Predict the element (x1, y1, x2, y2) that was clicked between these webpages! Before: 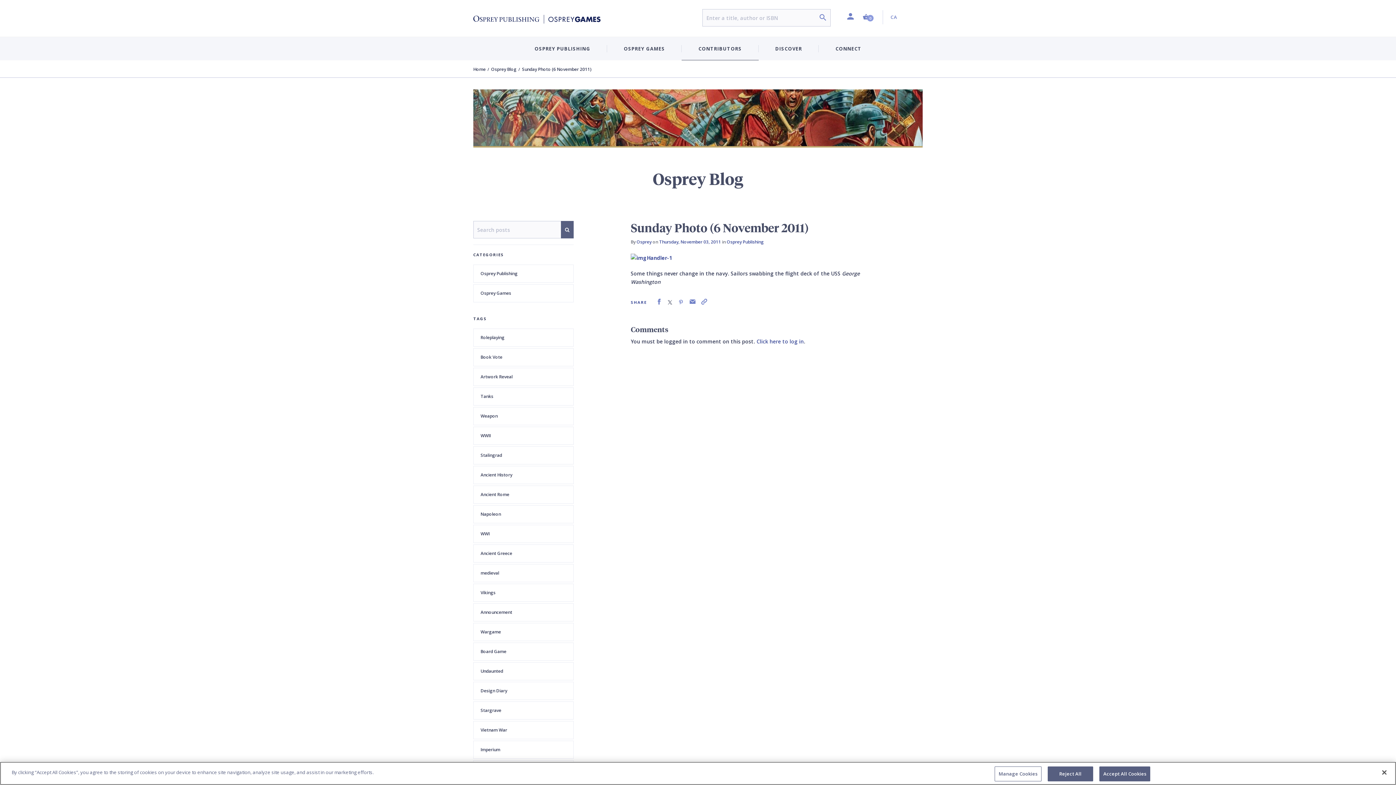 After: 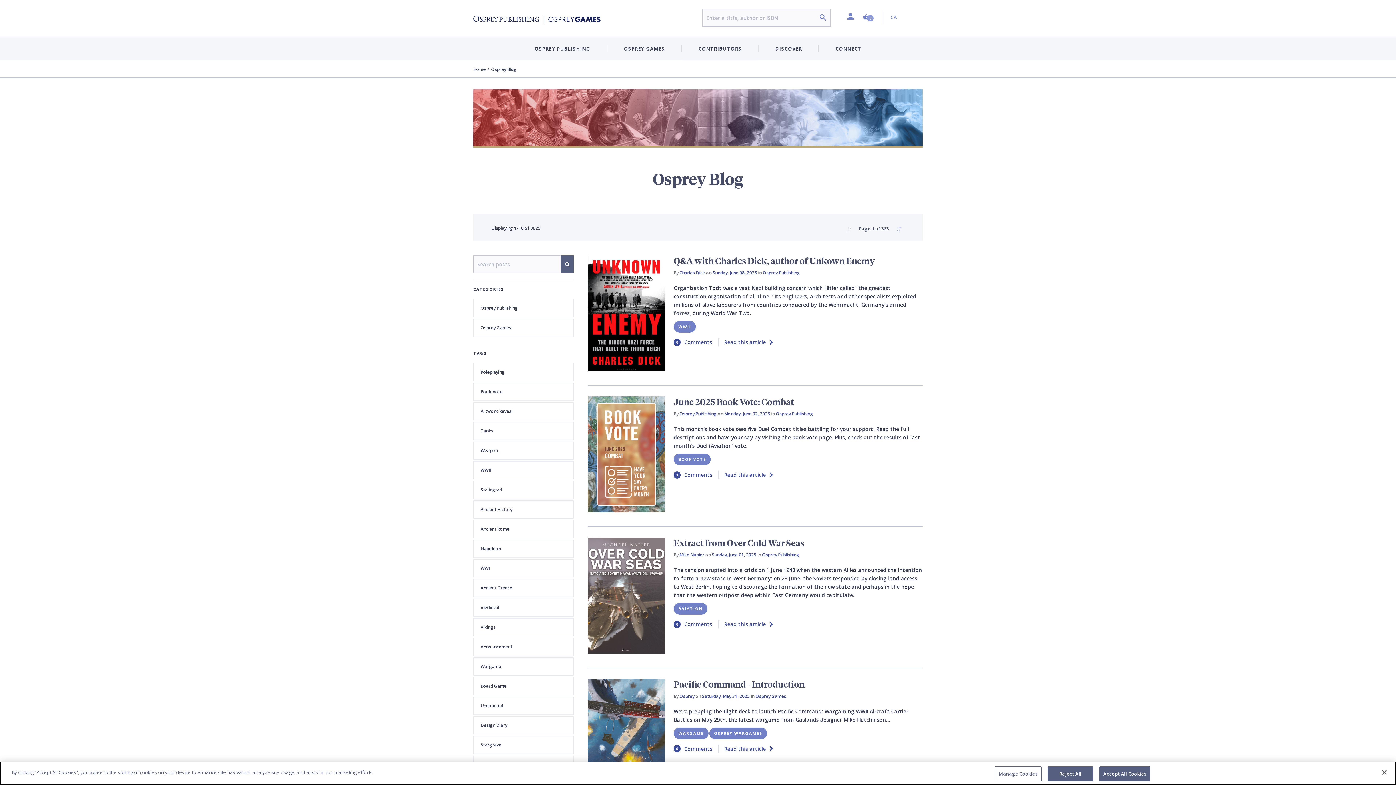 Action: bbox: (491, 66, 516, 73) label: Osprey Blog